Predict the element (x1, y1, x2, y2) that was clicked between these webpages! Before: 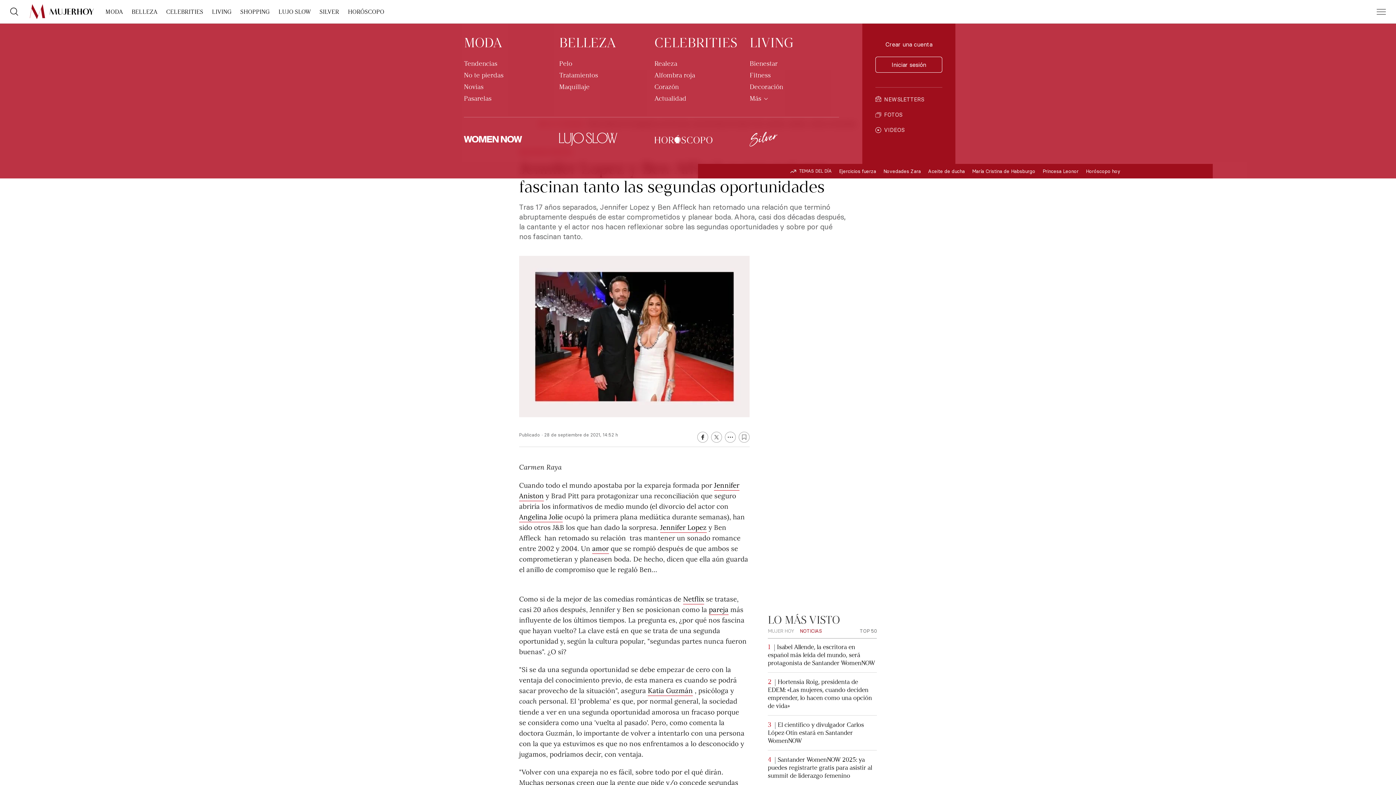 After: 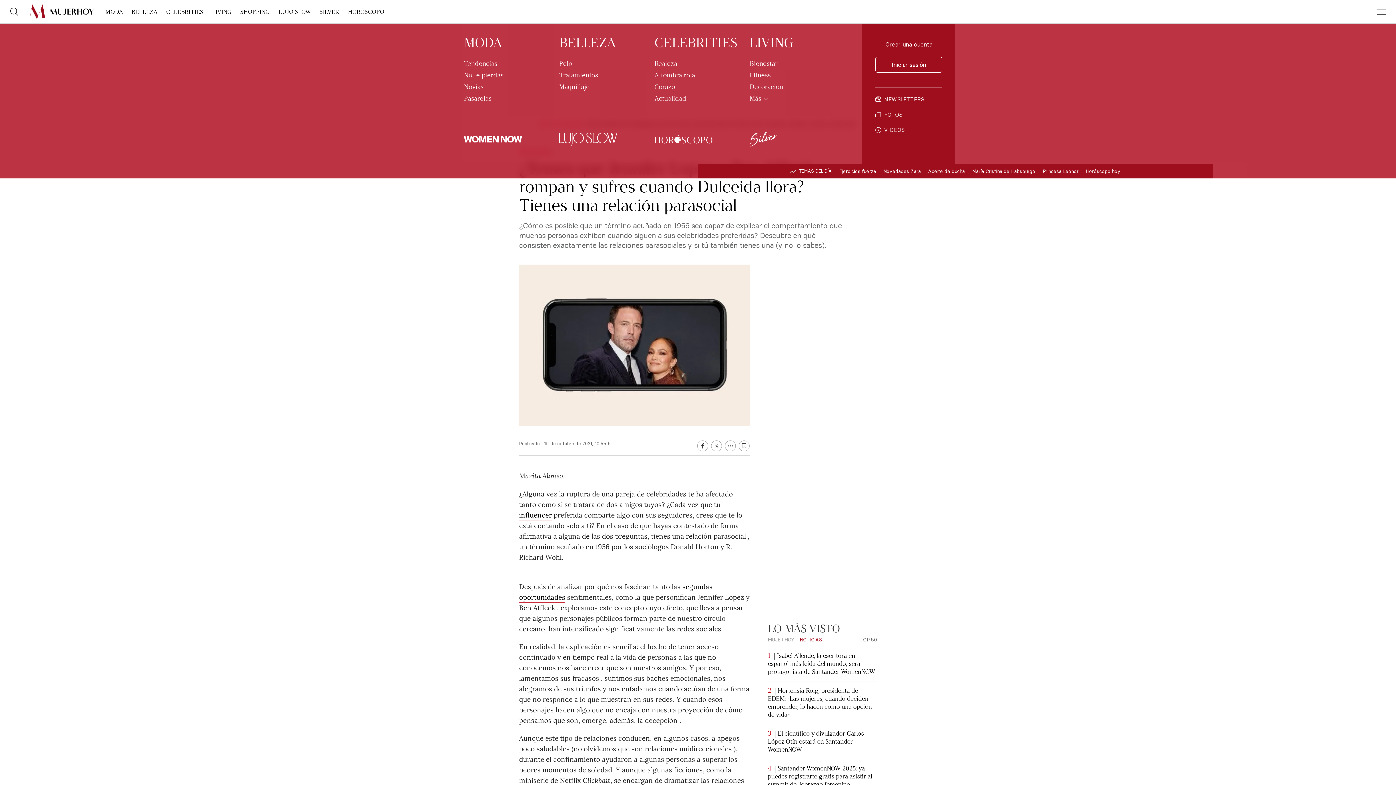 Action: label: Jennifer Lopez bbox: (660, 522, 706, 533)